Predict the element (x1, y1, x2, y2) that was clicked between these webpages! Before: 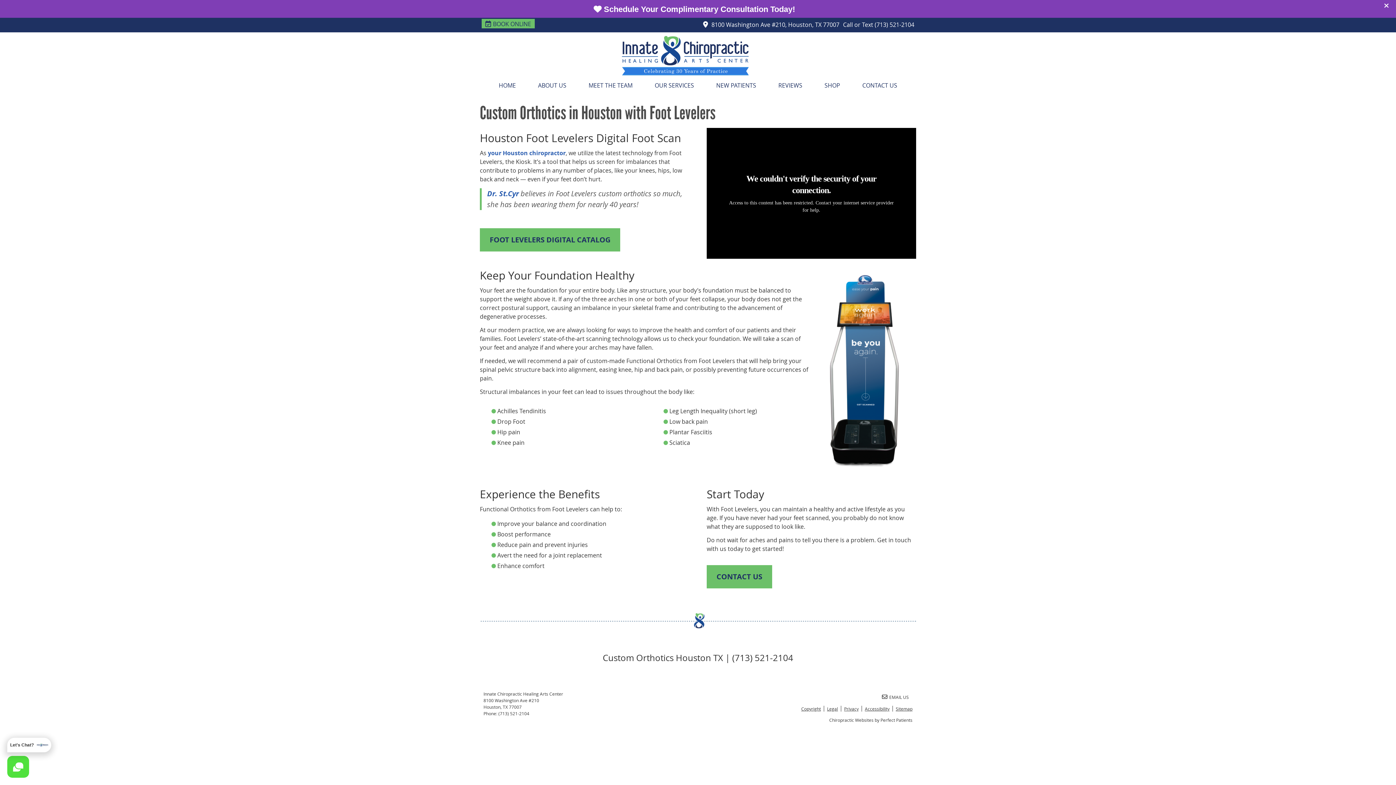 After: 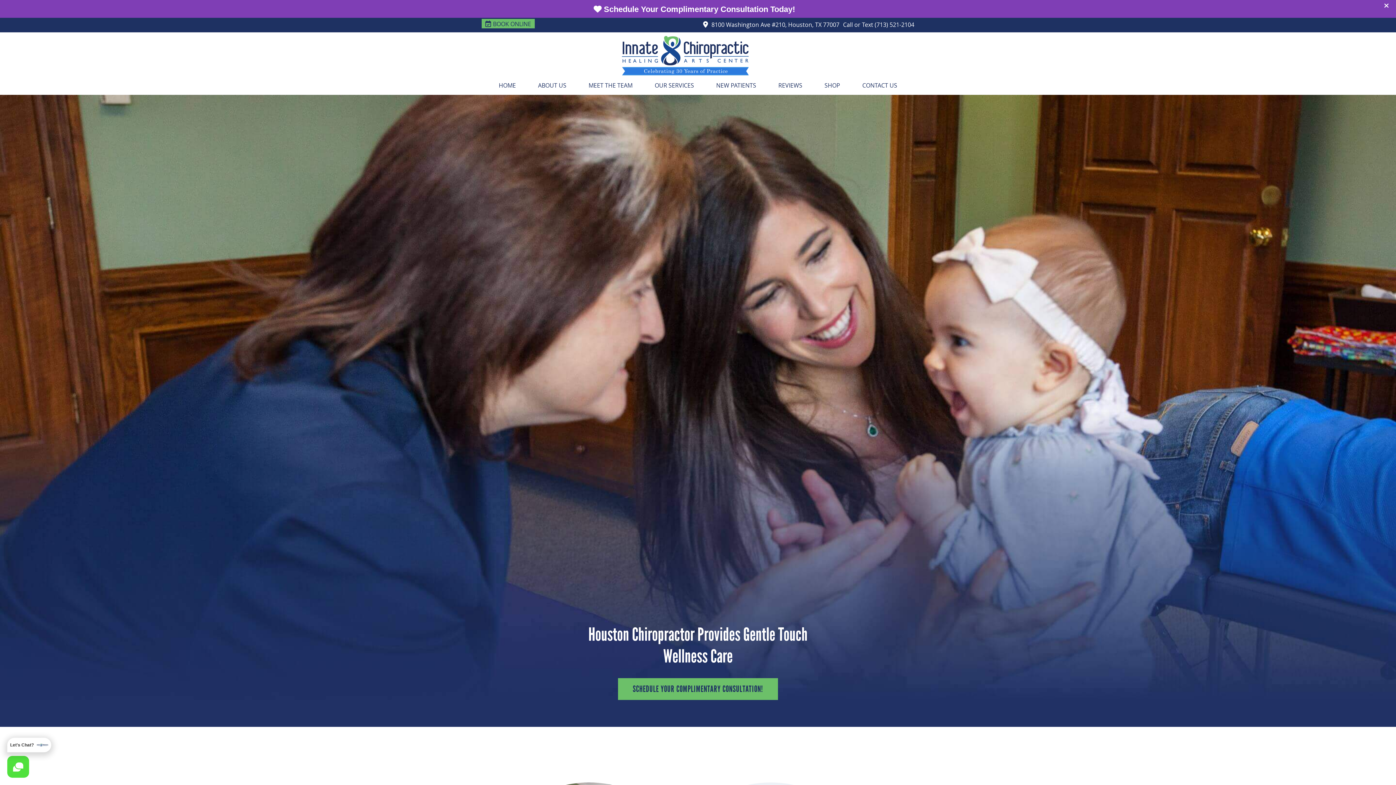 Action: label: Innate Chiropractic Healing Arts Center bbox: (621, 69, 749, 77)